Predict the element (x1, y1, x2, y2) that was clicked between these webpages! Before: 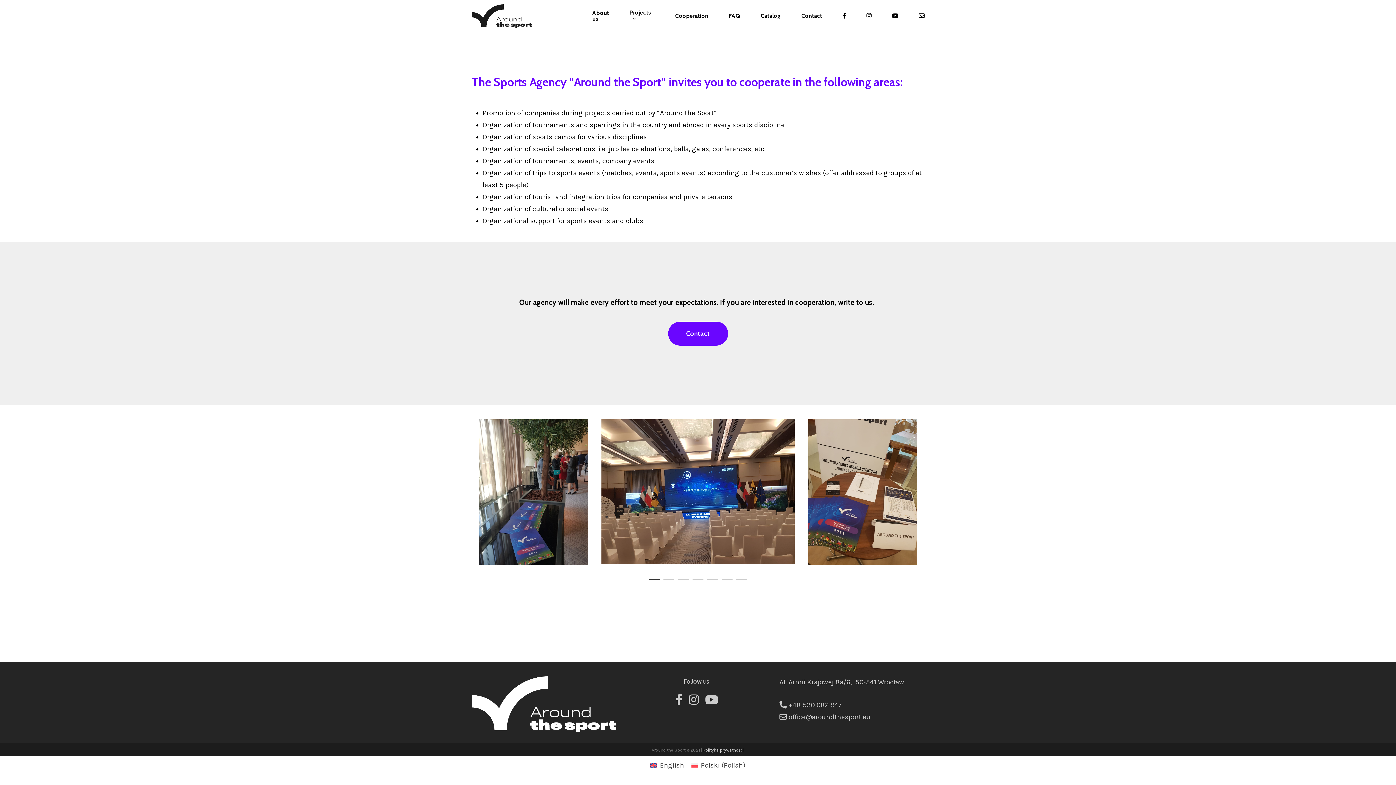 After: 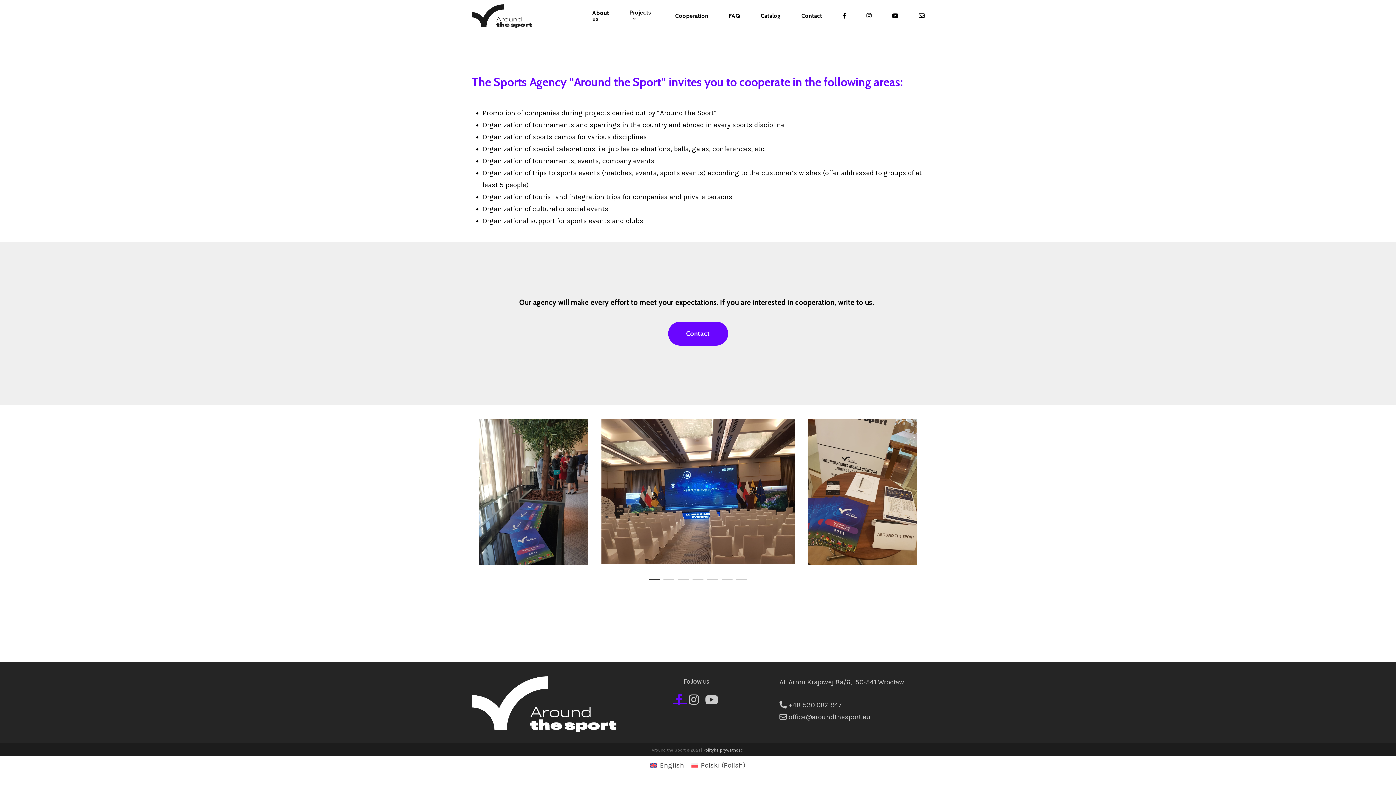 Action: bbox: (673, 696, 687, 704) label:  